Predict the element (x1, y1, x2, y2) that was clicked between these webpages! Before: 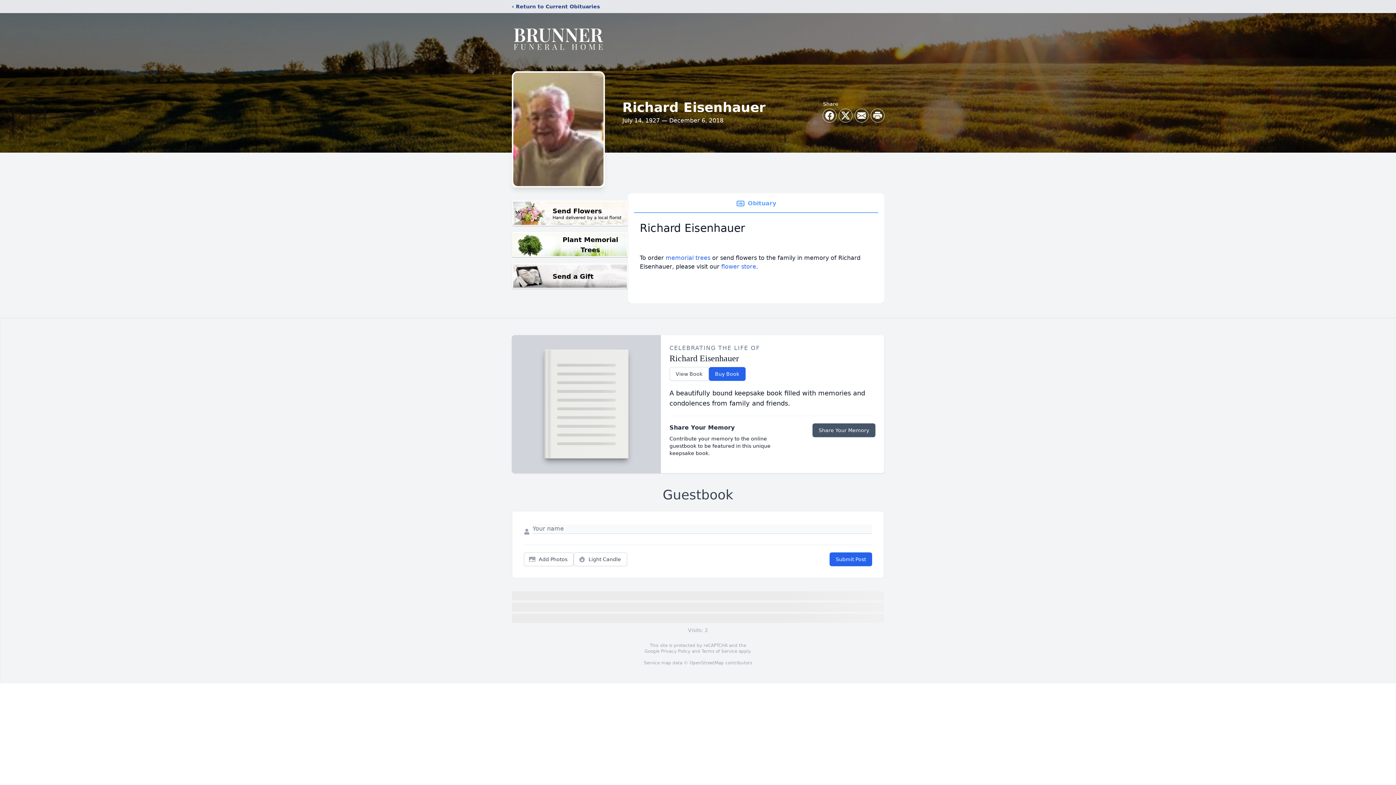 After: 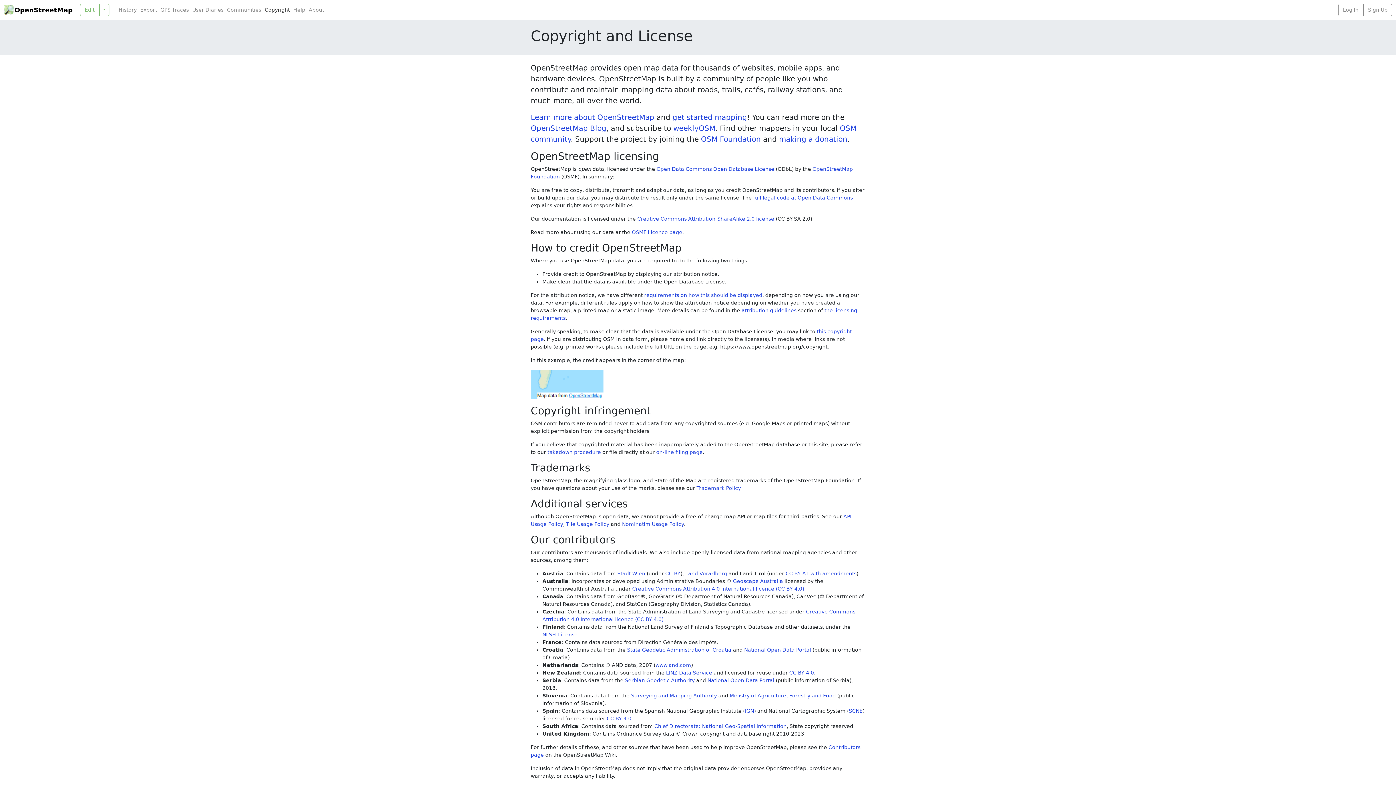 Action: label: OpenStreetMap bbox: (689, 660, 724, 665)